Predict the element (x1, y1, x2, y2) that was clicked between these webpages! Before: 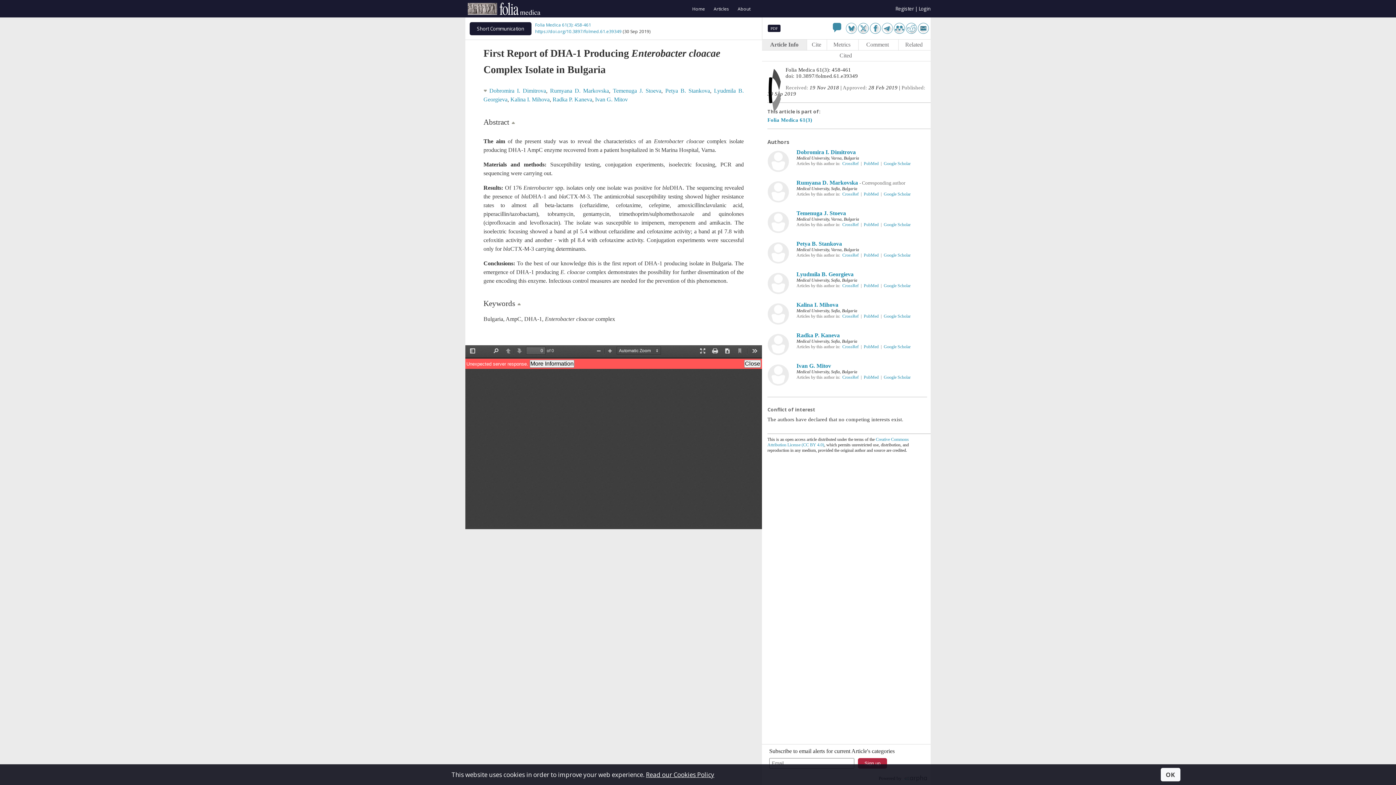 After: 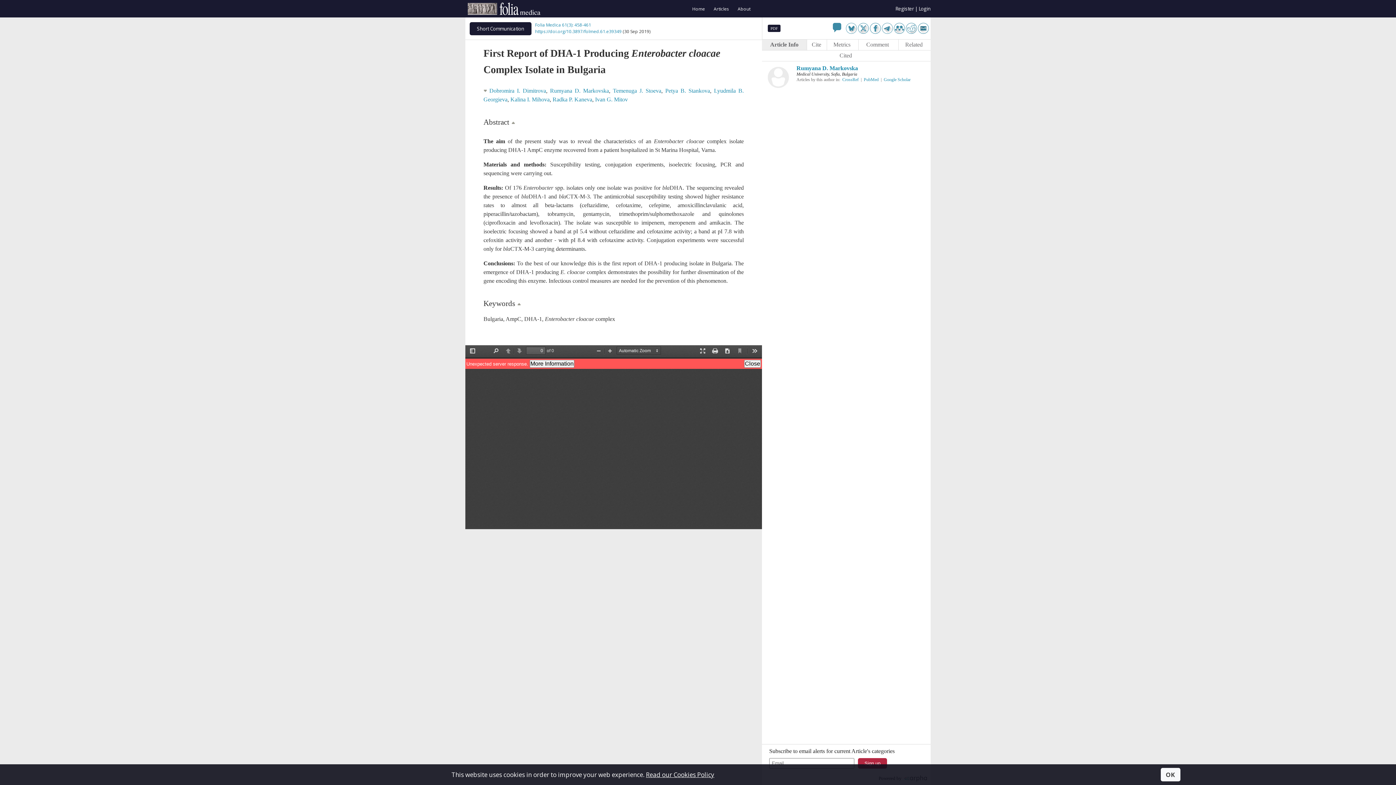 Action: bbox: (884, 191, 910, 196) label: Google Scholar